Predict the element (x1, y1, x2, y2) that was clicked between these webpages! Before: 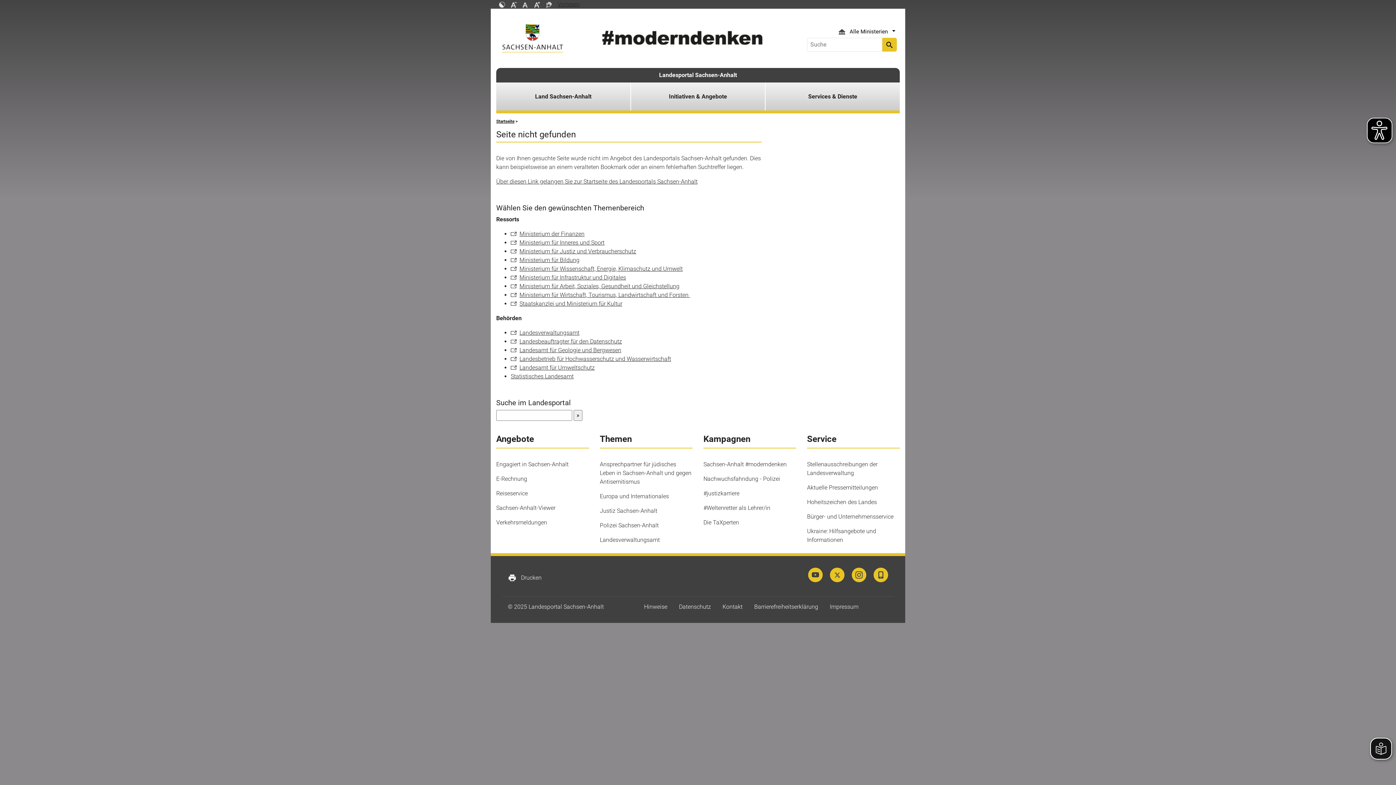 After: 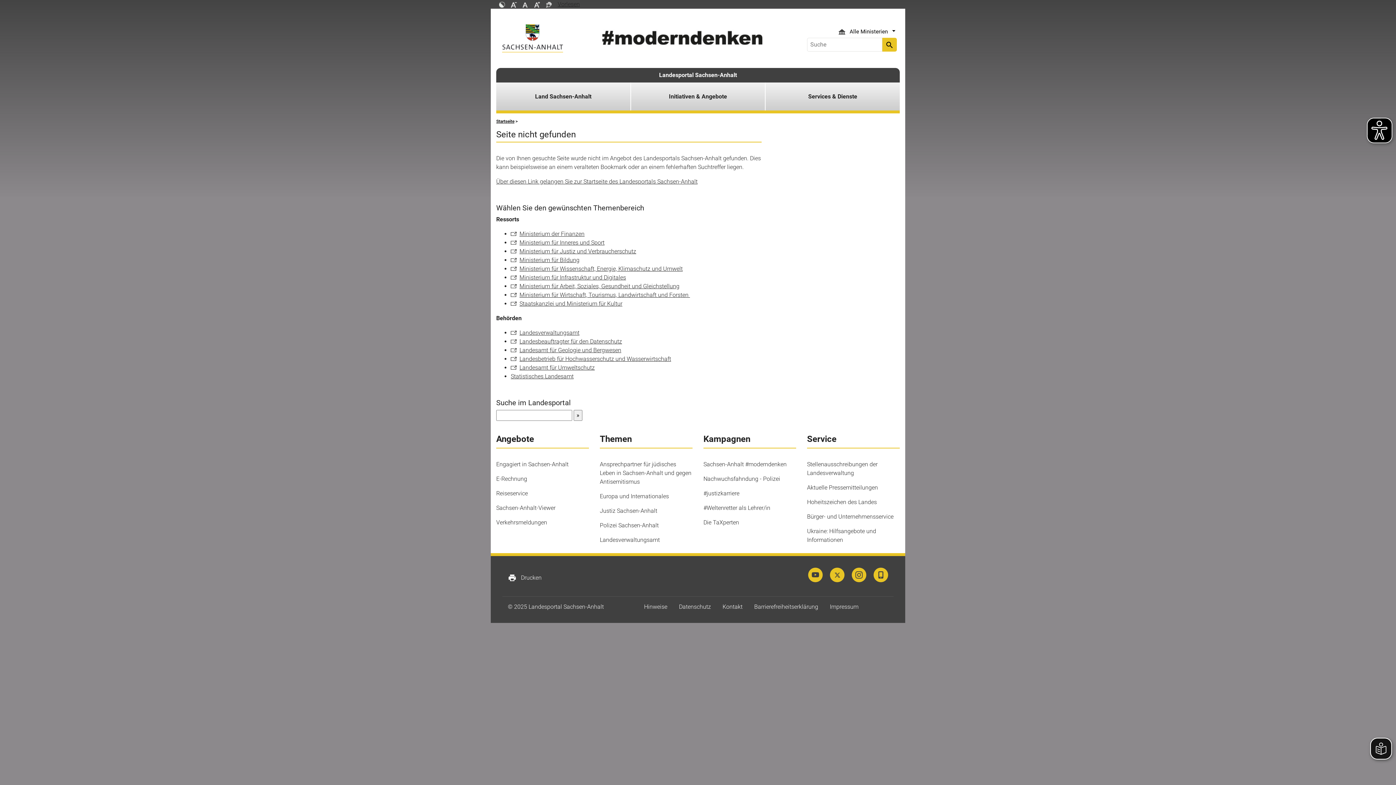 Action: bbox: (716, 600, 748, 613) label: Kontakt